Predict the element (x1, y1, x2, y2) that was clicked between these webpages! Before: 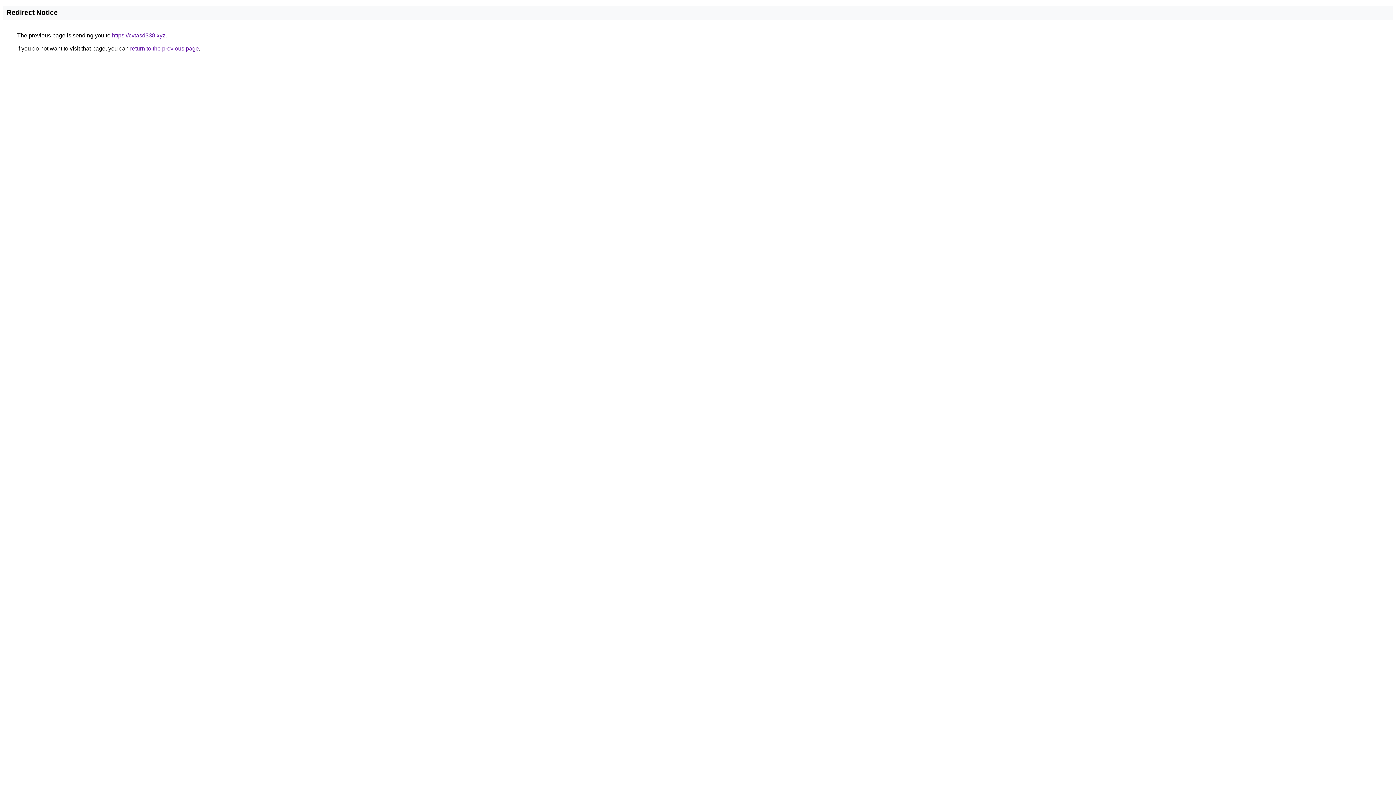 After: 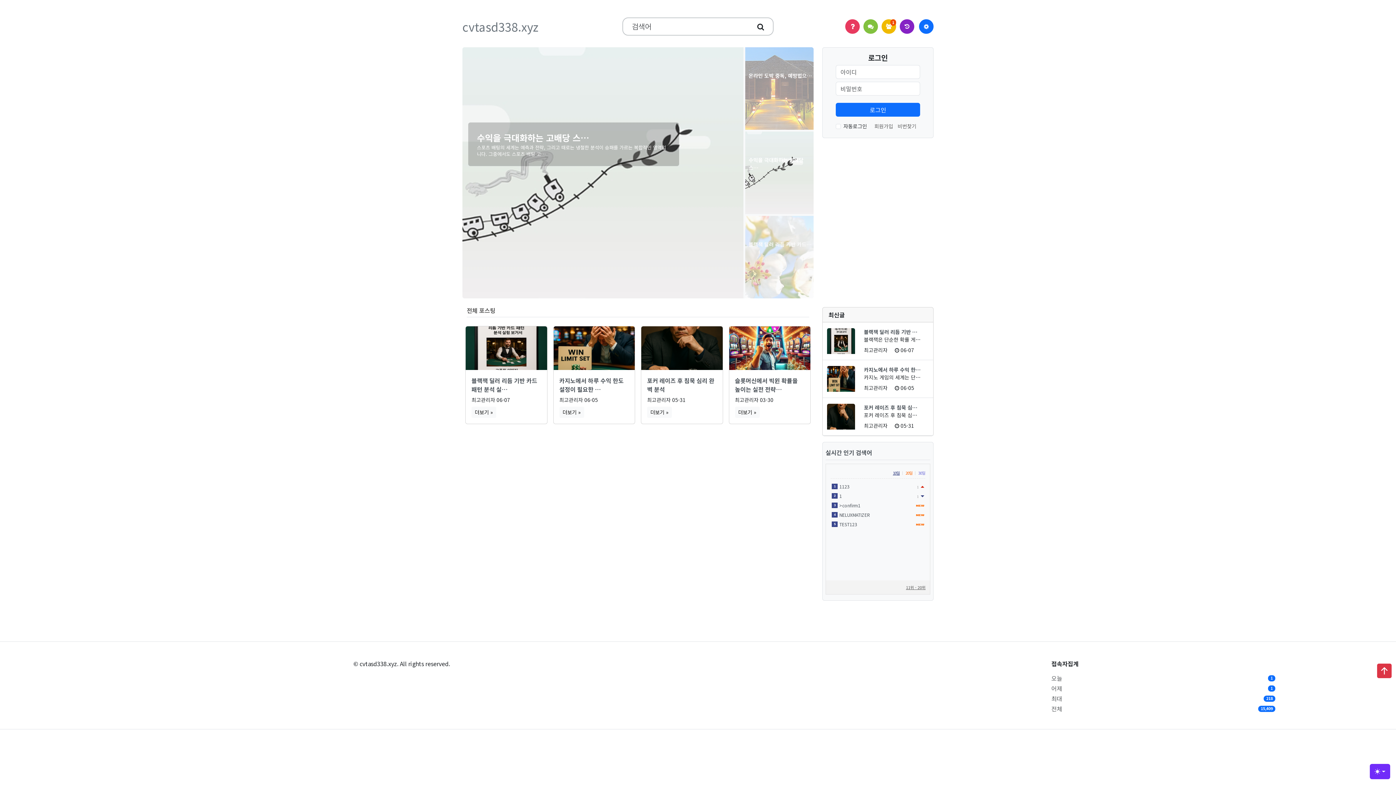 Action: label: https://cvtasd338.xyz bbox: (112, 32, 165, 38)